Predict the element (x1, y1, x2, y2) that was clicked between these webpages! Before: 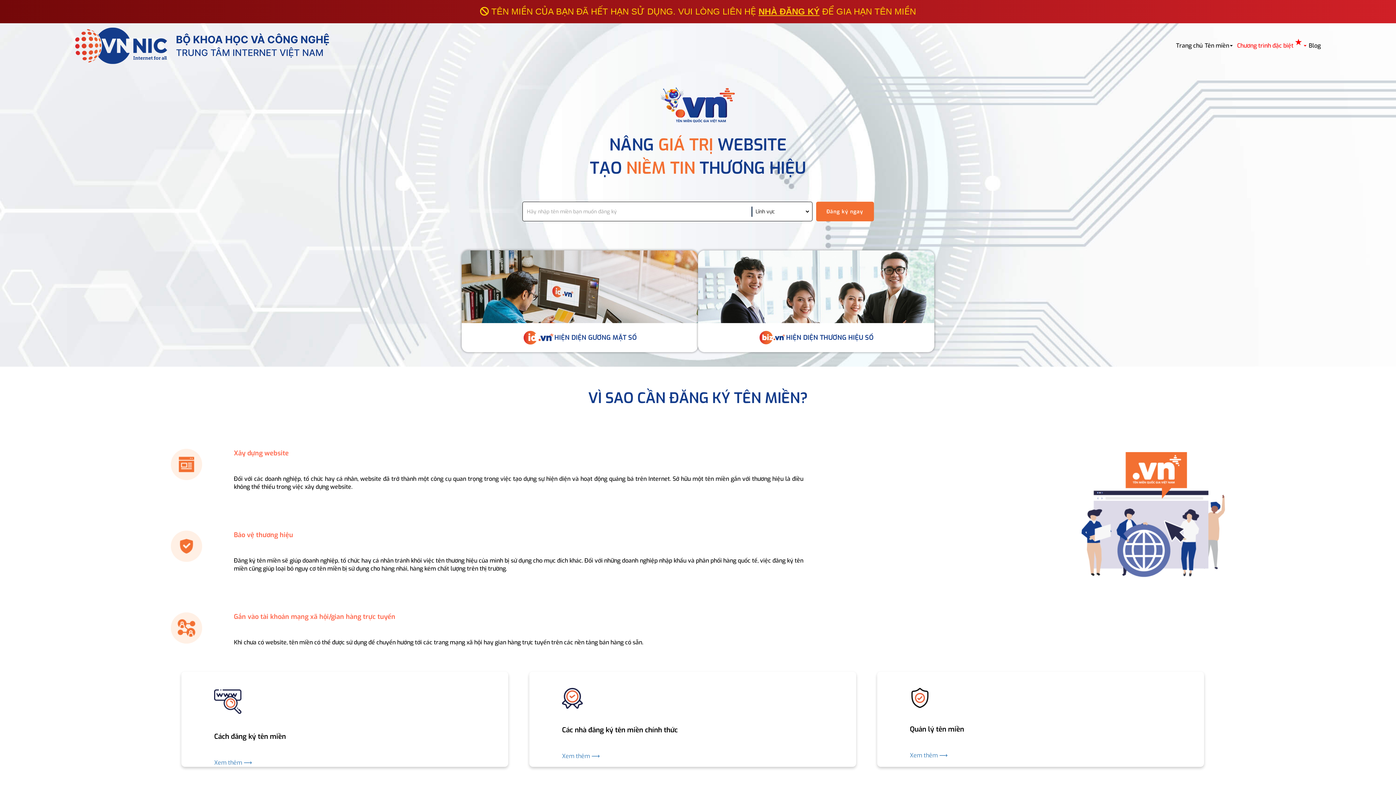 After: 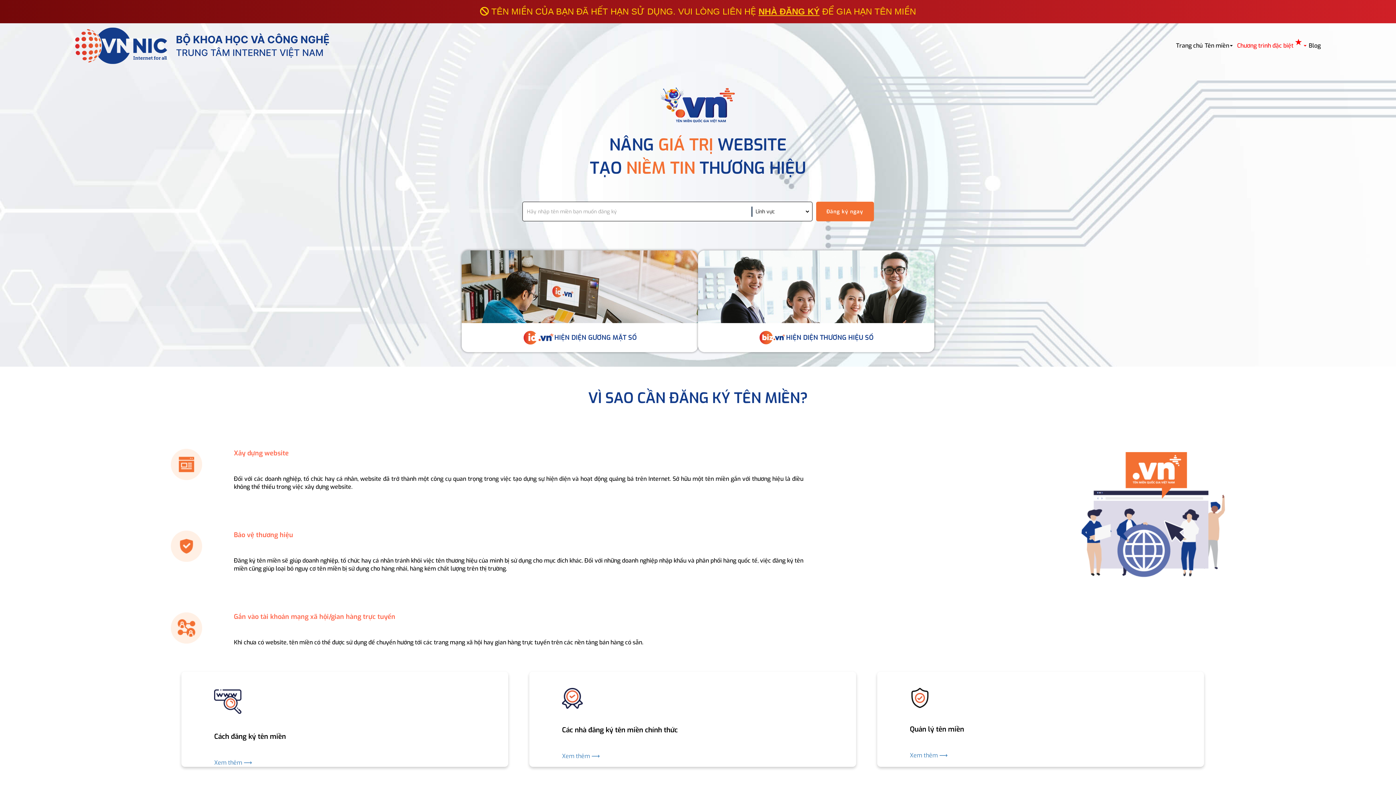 Action: label: Trang chủ bbox: (1176, 39, 1202, 52)